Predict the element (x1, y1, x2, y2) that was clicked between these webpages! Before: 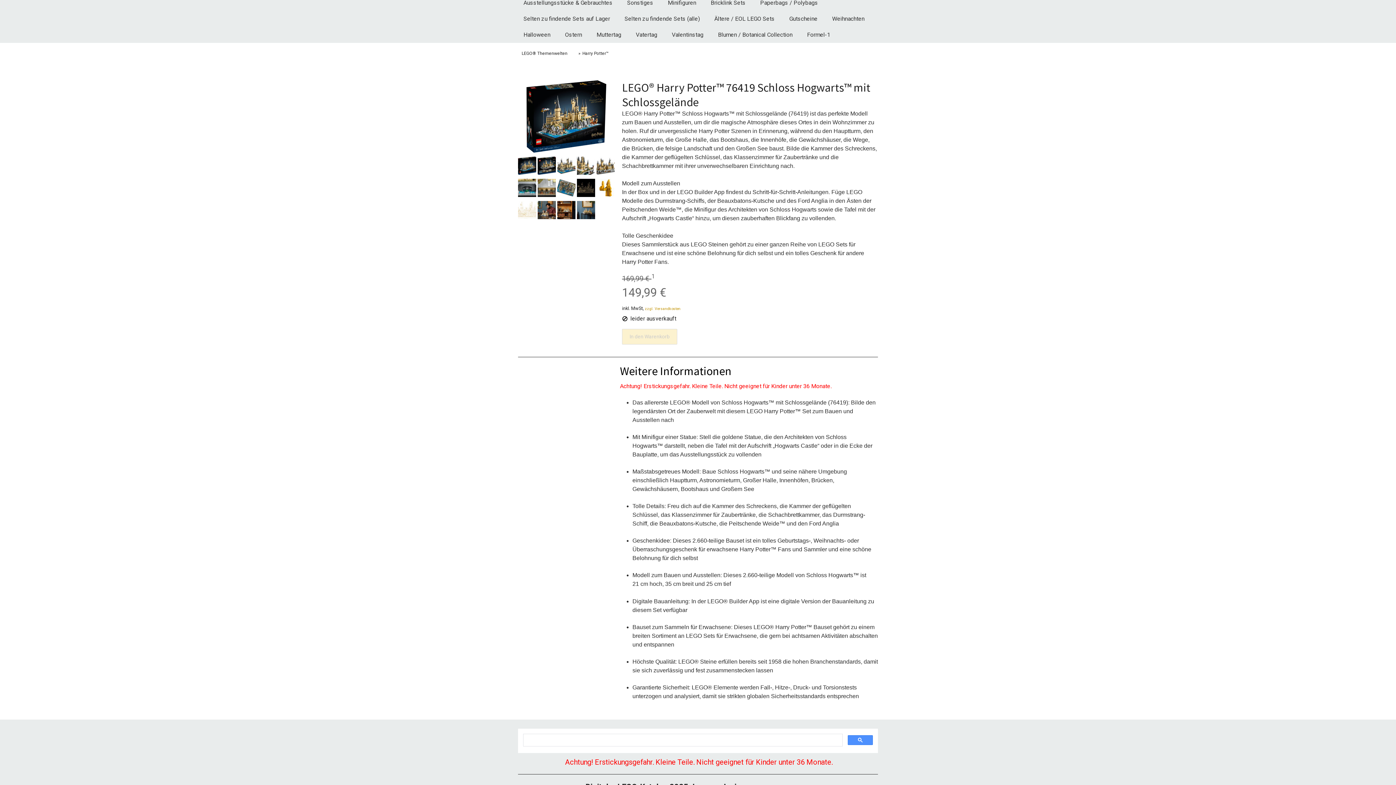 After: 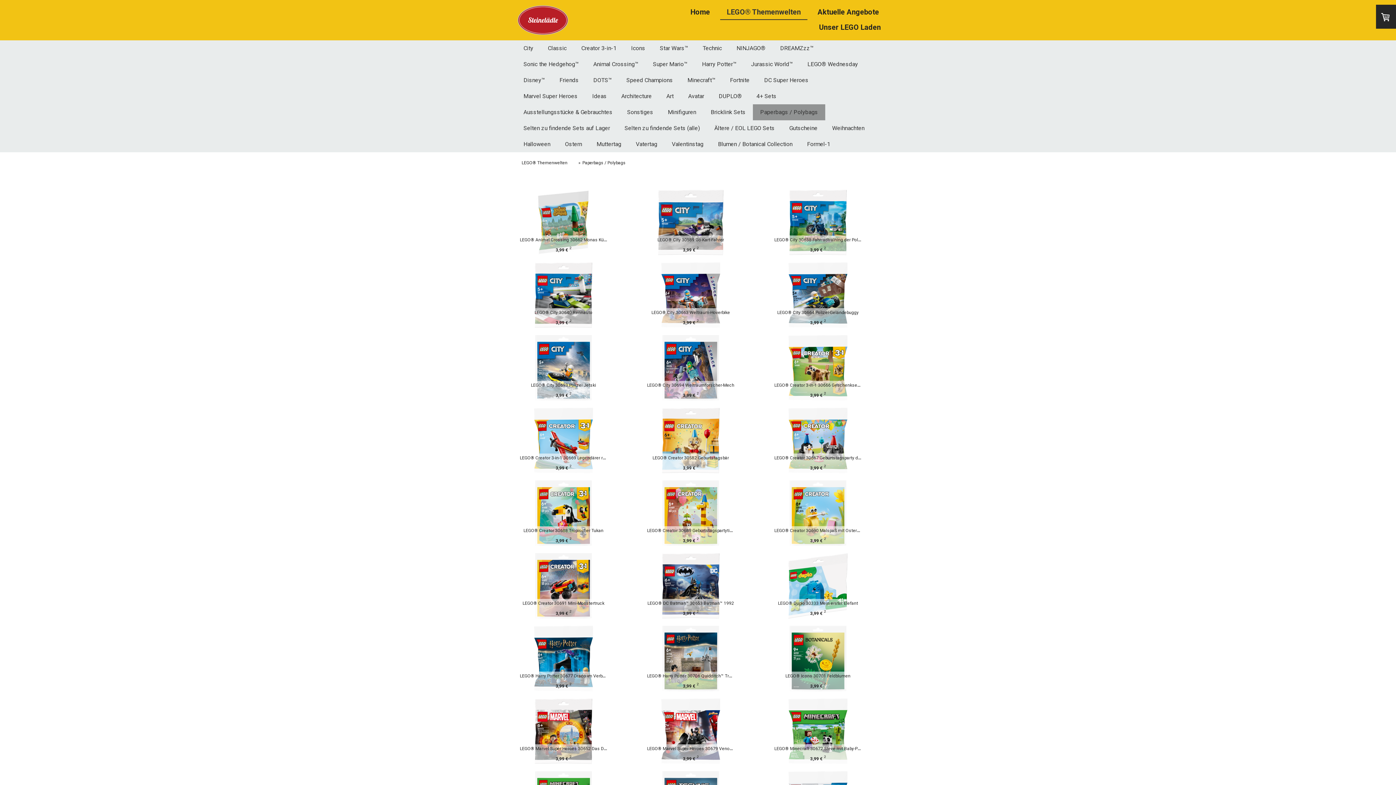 Action: label: Paperbags / Polybags bbox: (753, -5, 825, 10)